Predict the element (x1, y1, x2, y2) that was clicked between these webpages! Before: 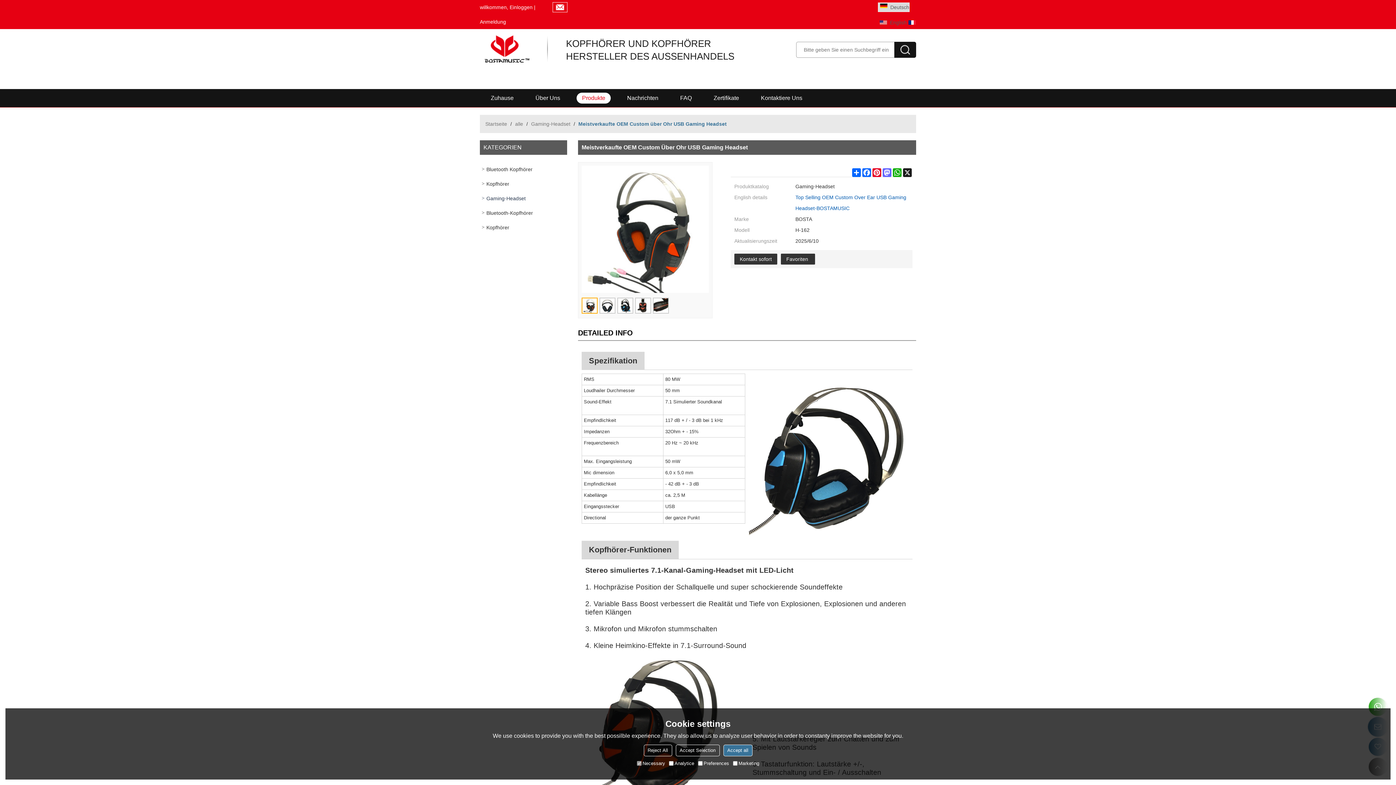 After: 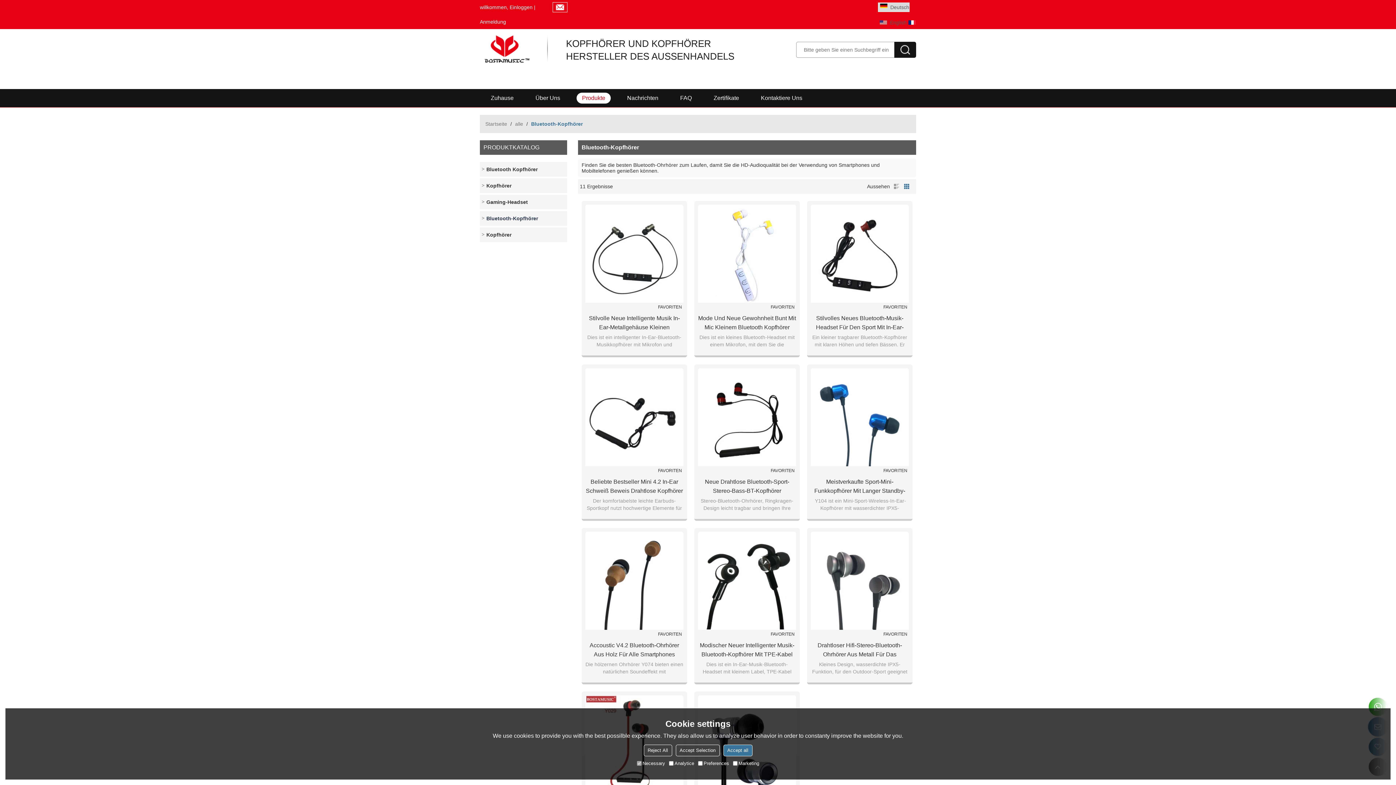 Action: label: Bluetooth-Kopfhörer bbox: (480, 205, 567, 220)